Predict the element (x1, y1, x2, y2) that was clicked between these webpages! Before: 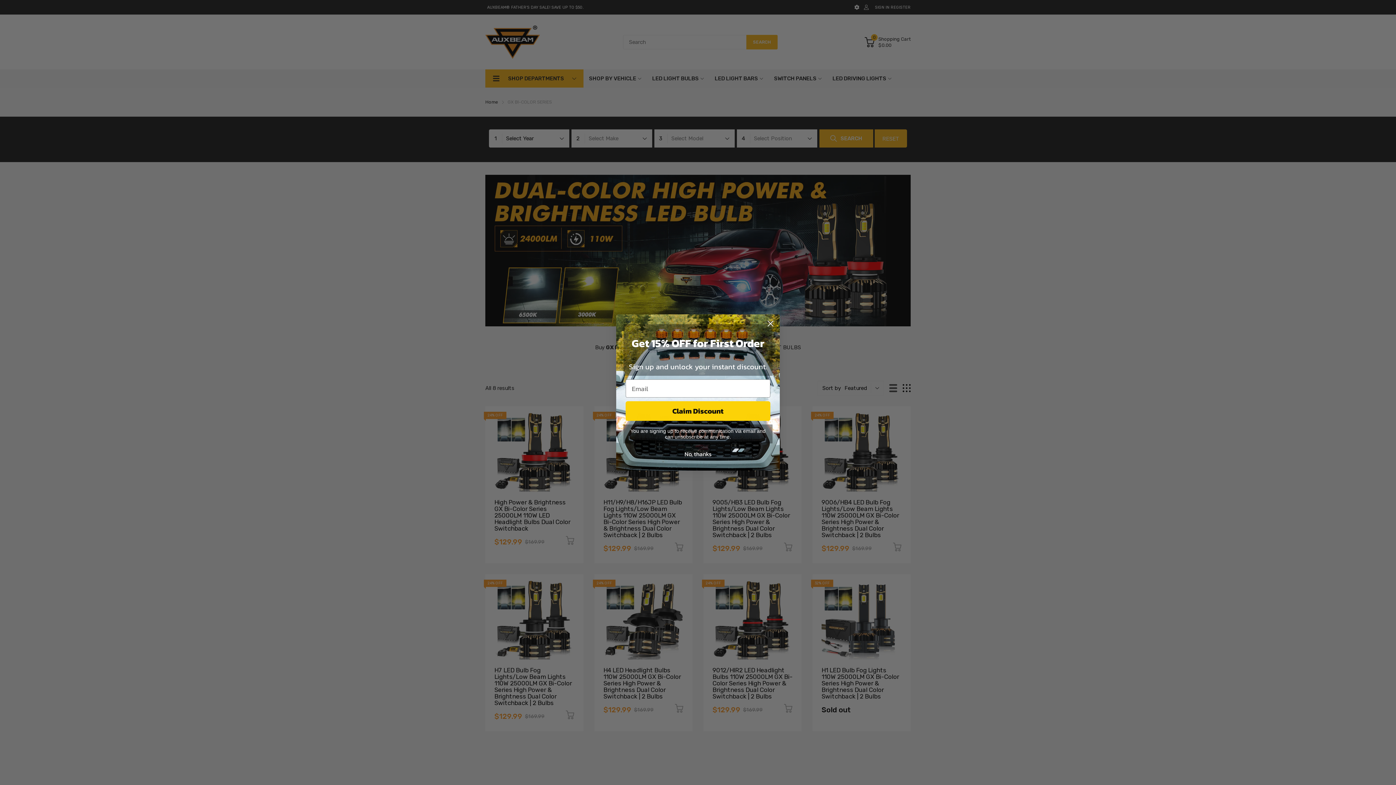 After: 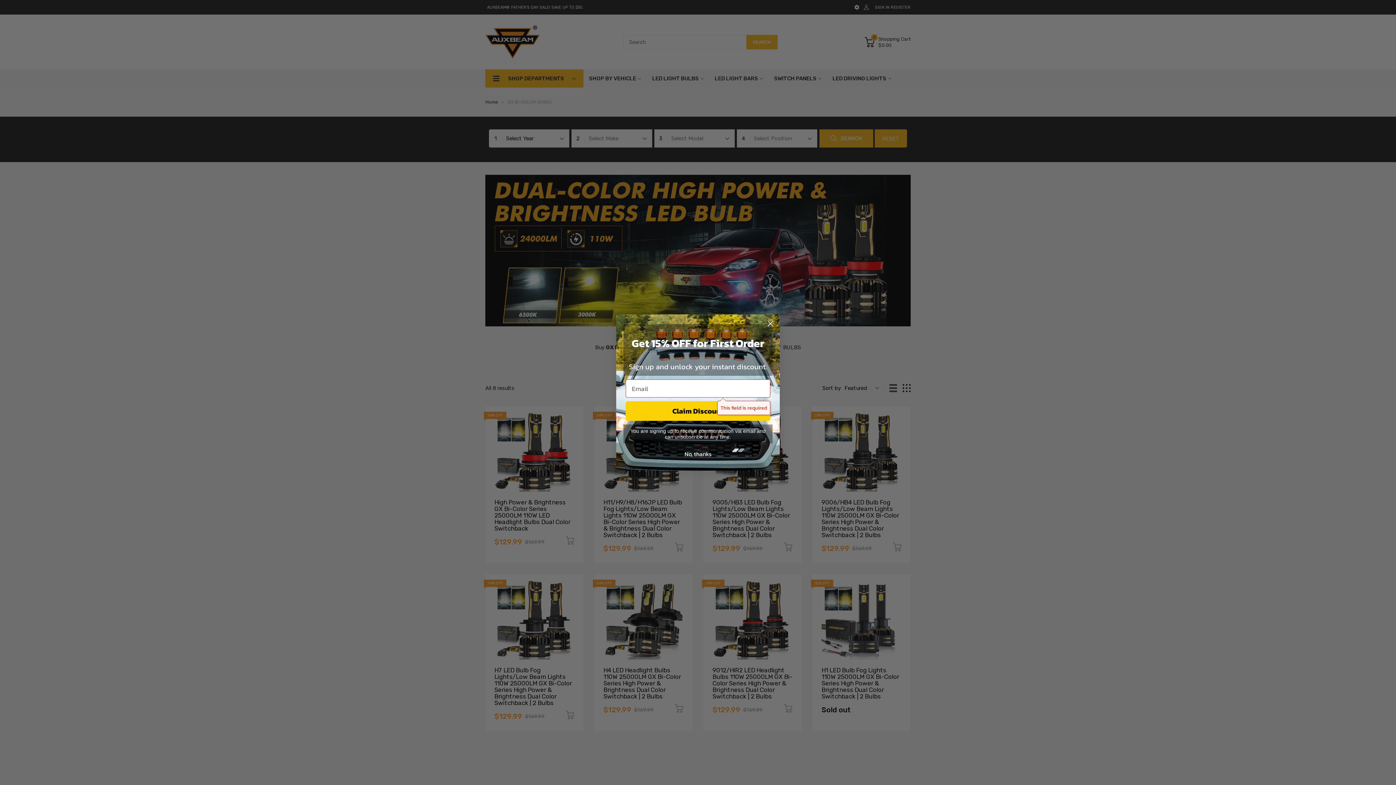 Action: bbox: (625, 401, 770, 421) label: Claim Discount